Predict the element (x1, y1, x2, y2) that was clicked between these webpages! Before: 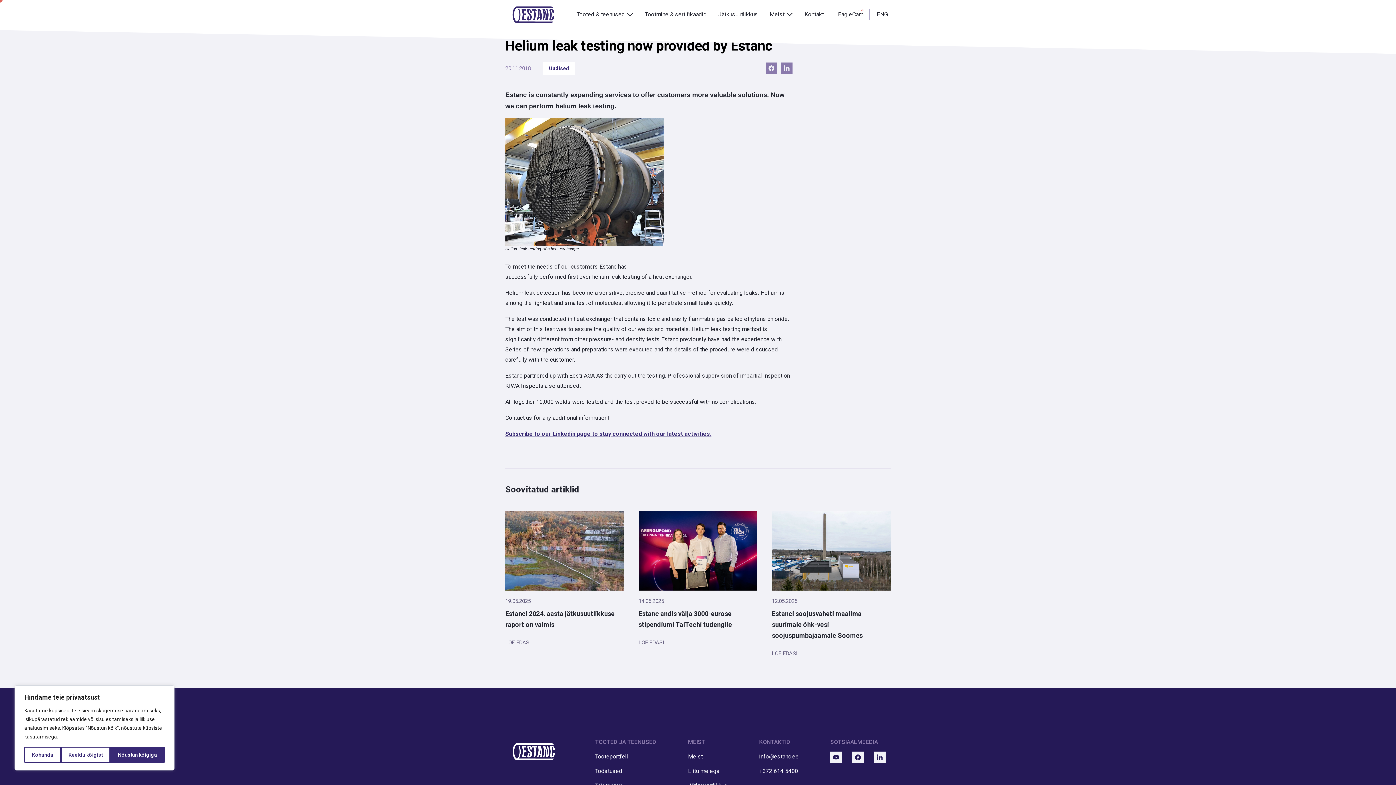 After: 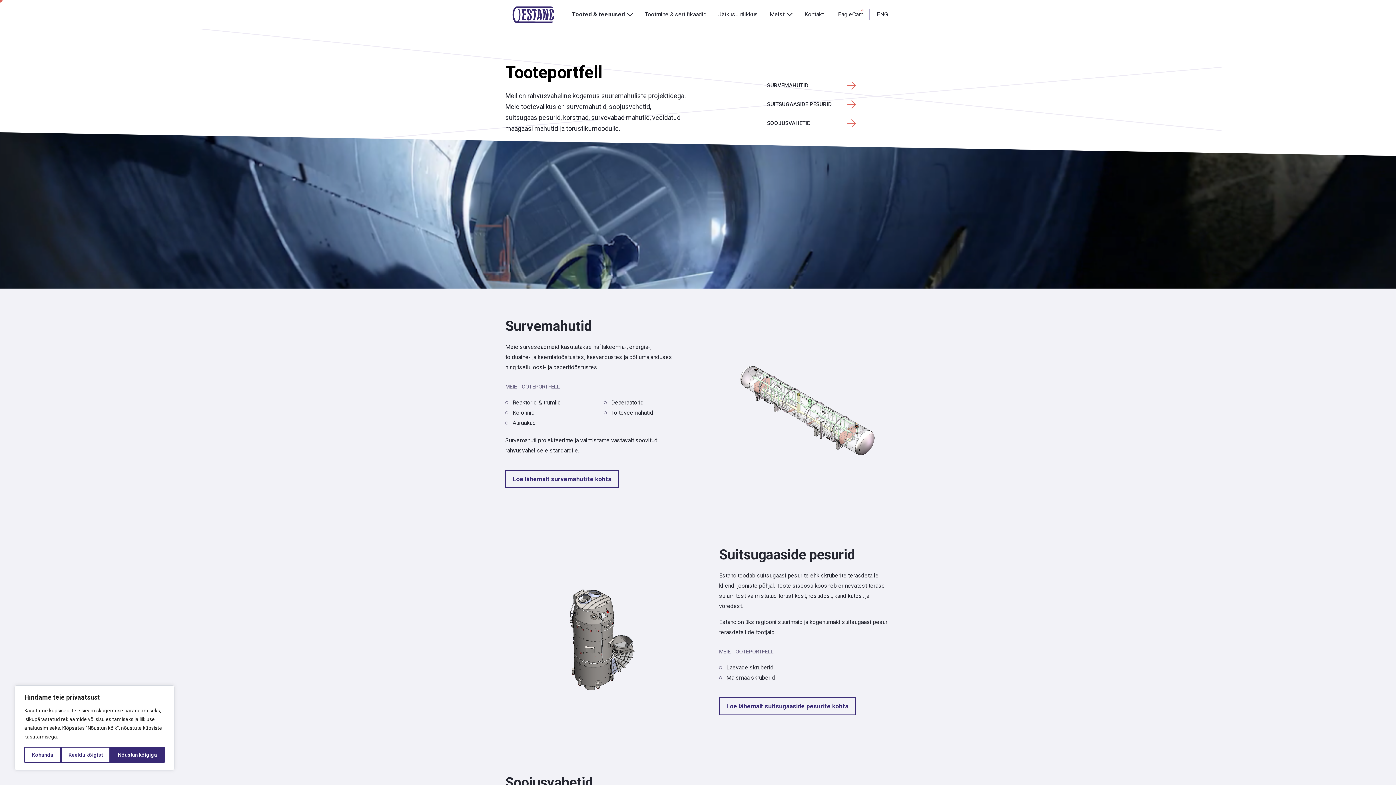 Action: label: Tooteportfell bbox: (595, 753, 628, 760)